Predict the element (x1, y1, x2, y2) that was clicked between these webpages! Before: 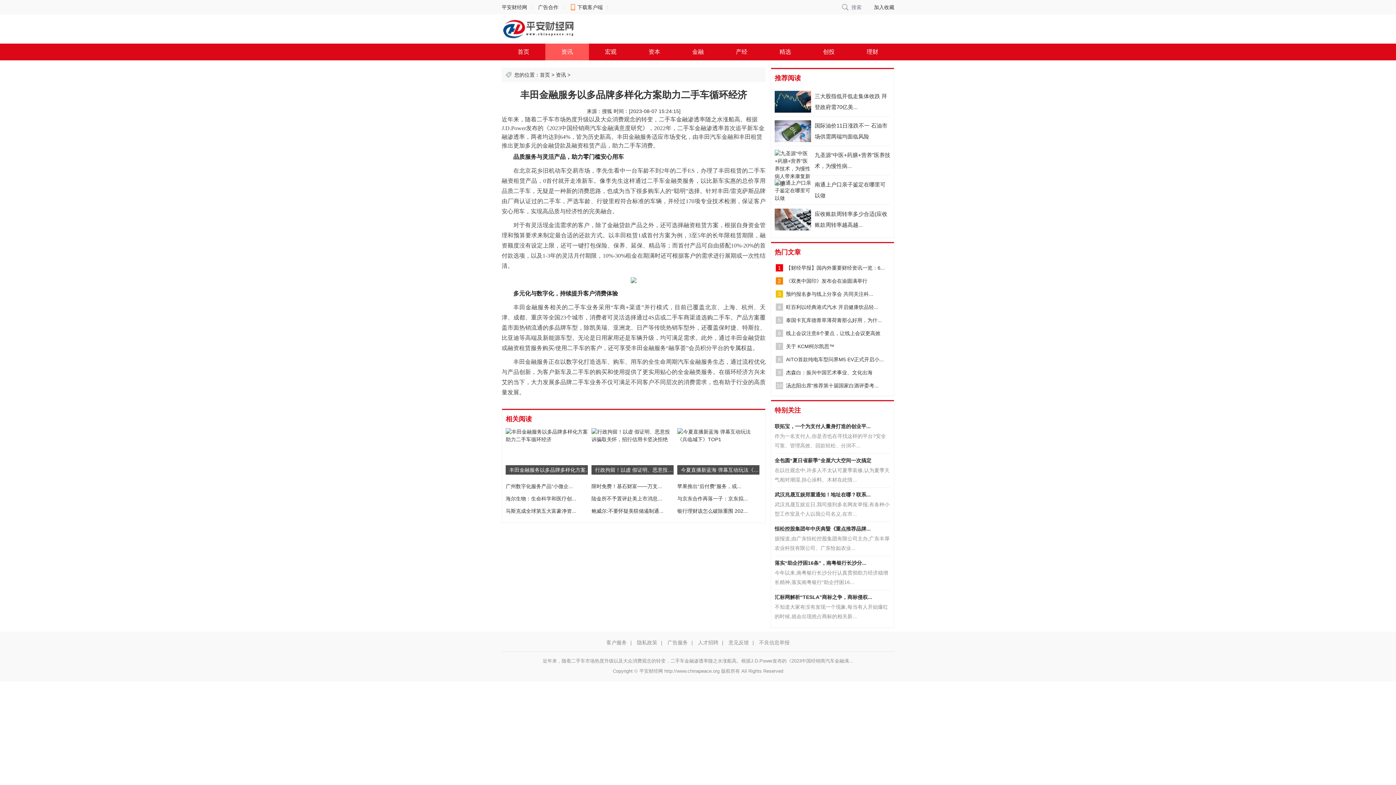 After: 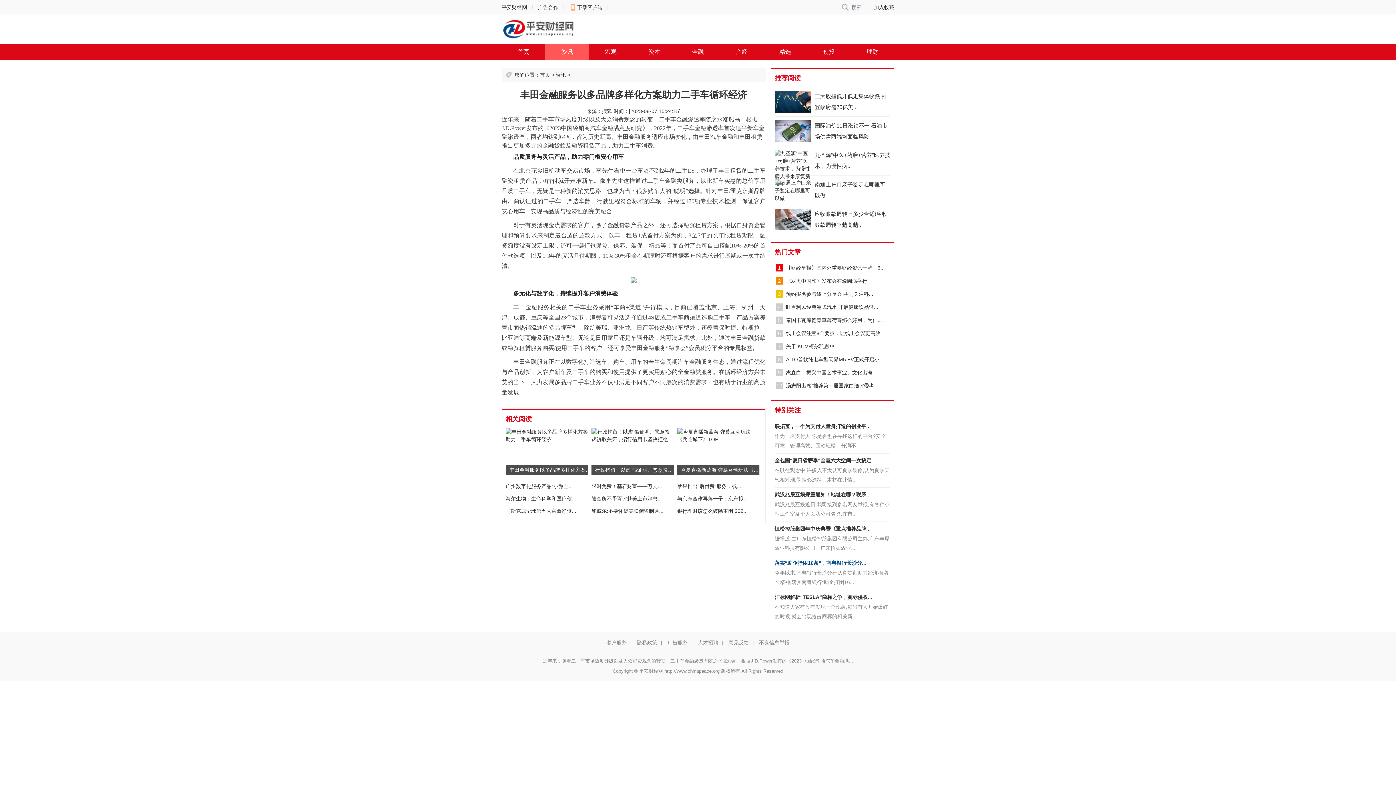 Action: bbox: (774, 560, 866, 566) label: 落实“助企抒困16条”，南粤银行长沙分...